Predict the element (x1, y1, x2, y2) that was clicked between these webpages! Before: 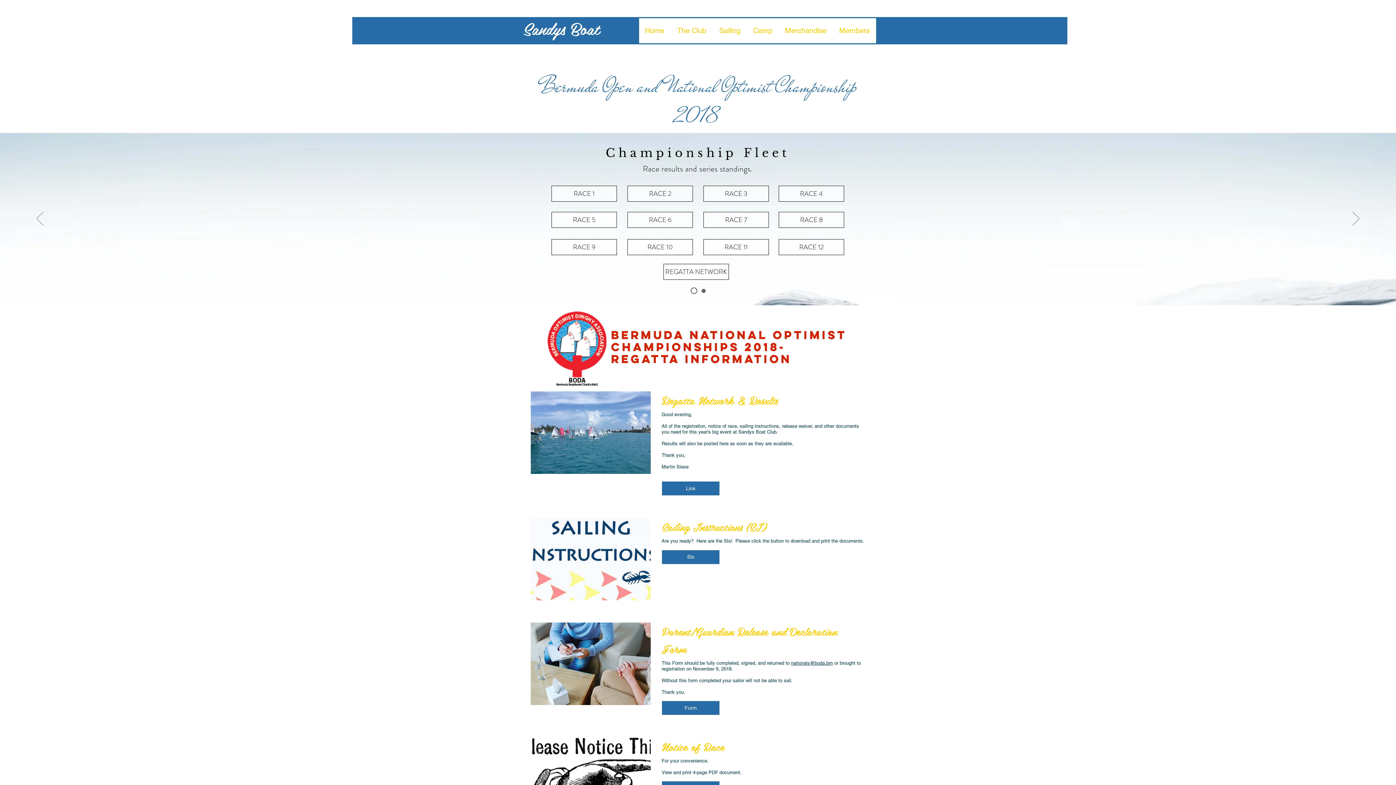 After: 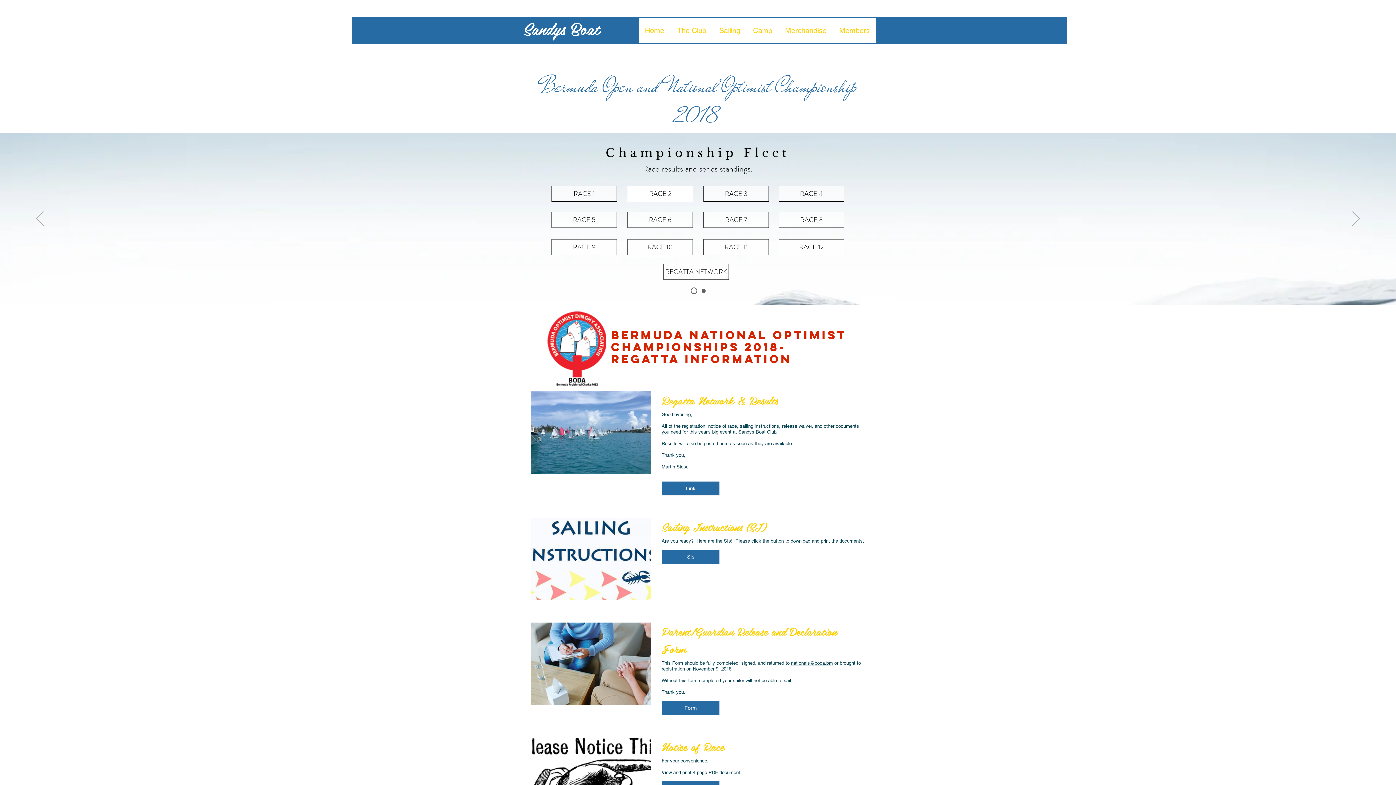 Action: bbox: (627, 185, 693, 201) label: RACE 2